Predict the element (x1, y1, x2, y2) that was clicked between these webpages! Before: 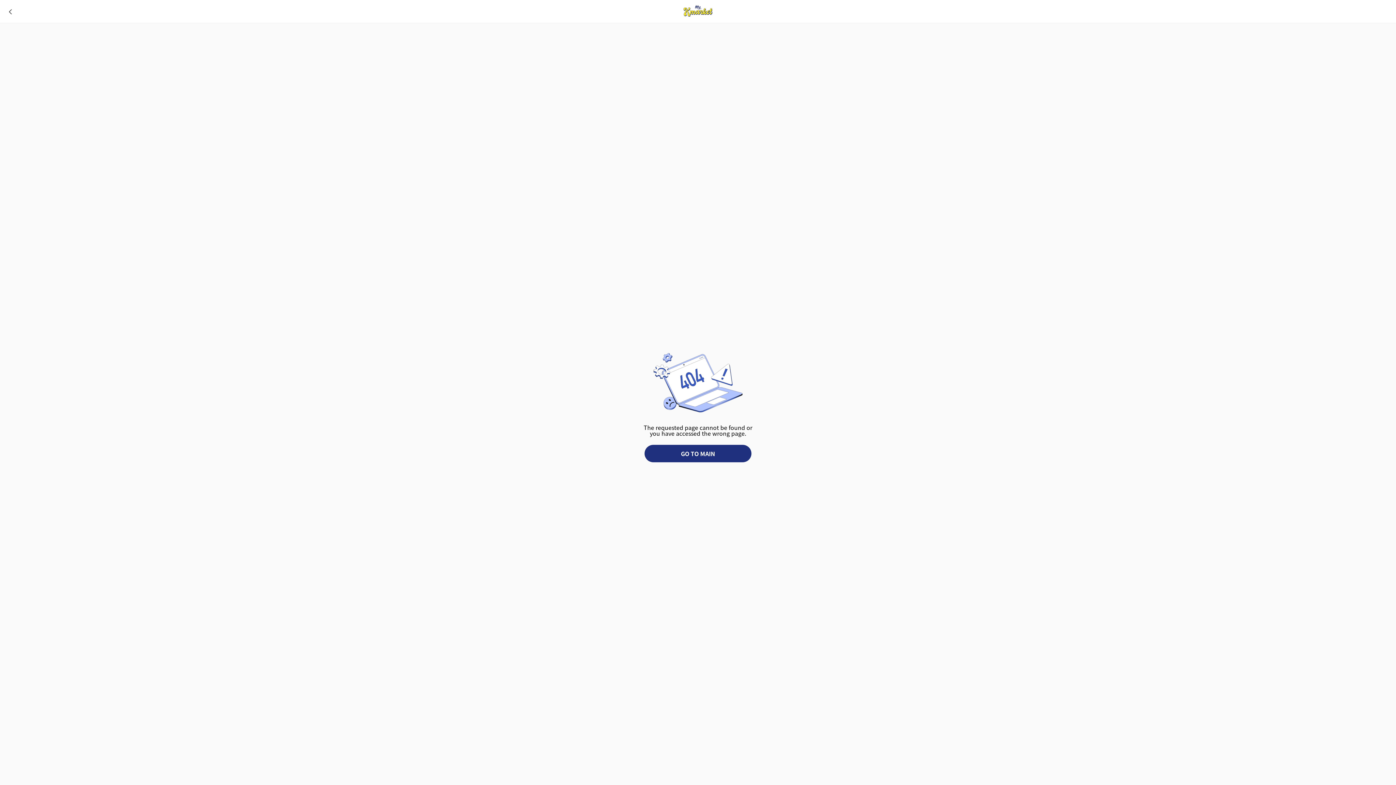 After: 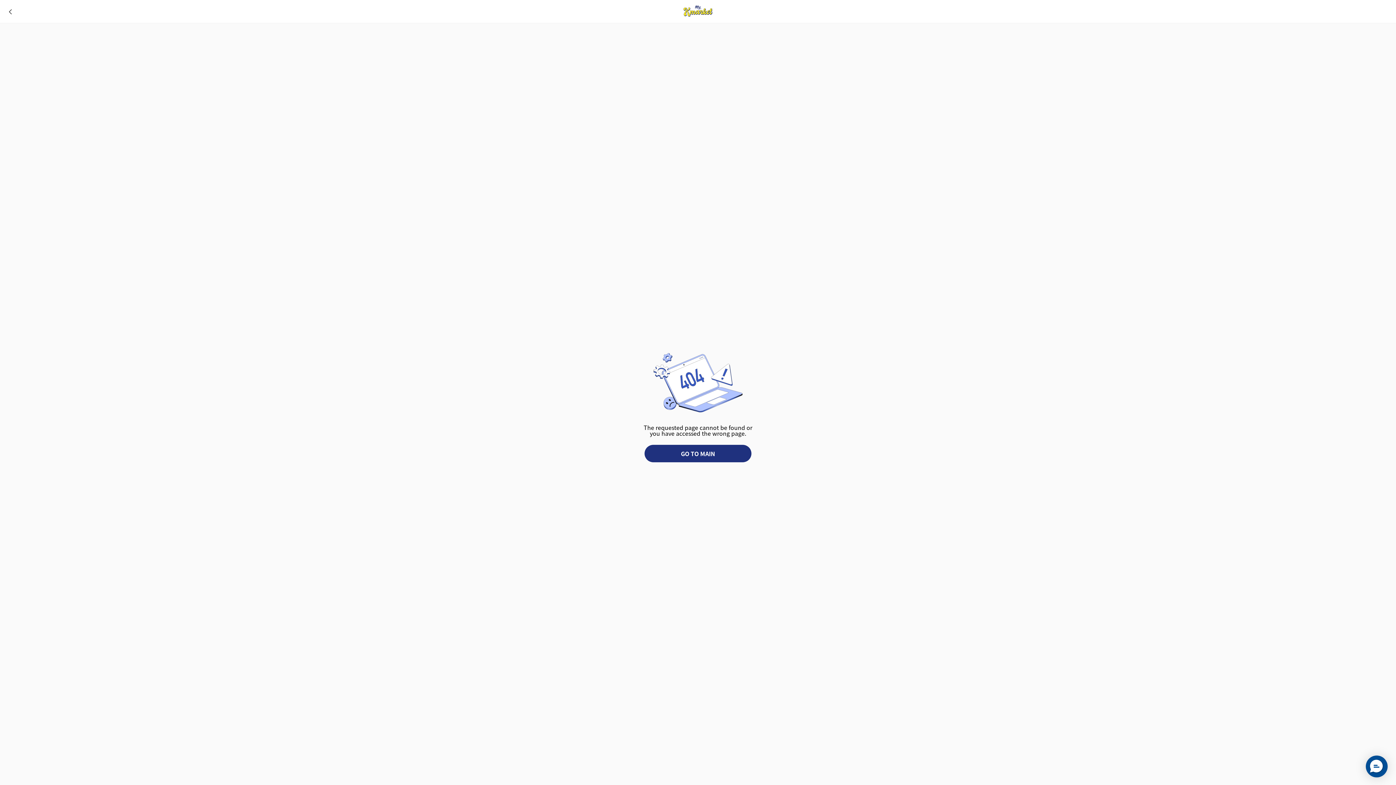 Action: bbox: (683, 10, 712, 18)